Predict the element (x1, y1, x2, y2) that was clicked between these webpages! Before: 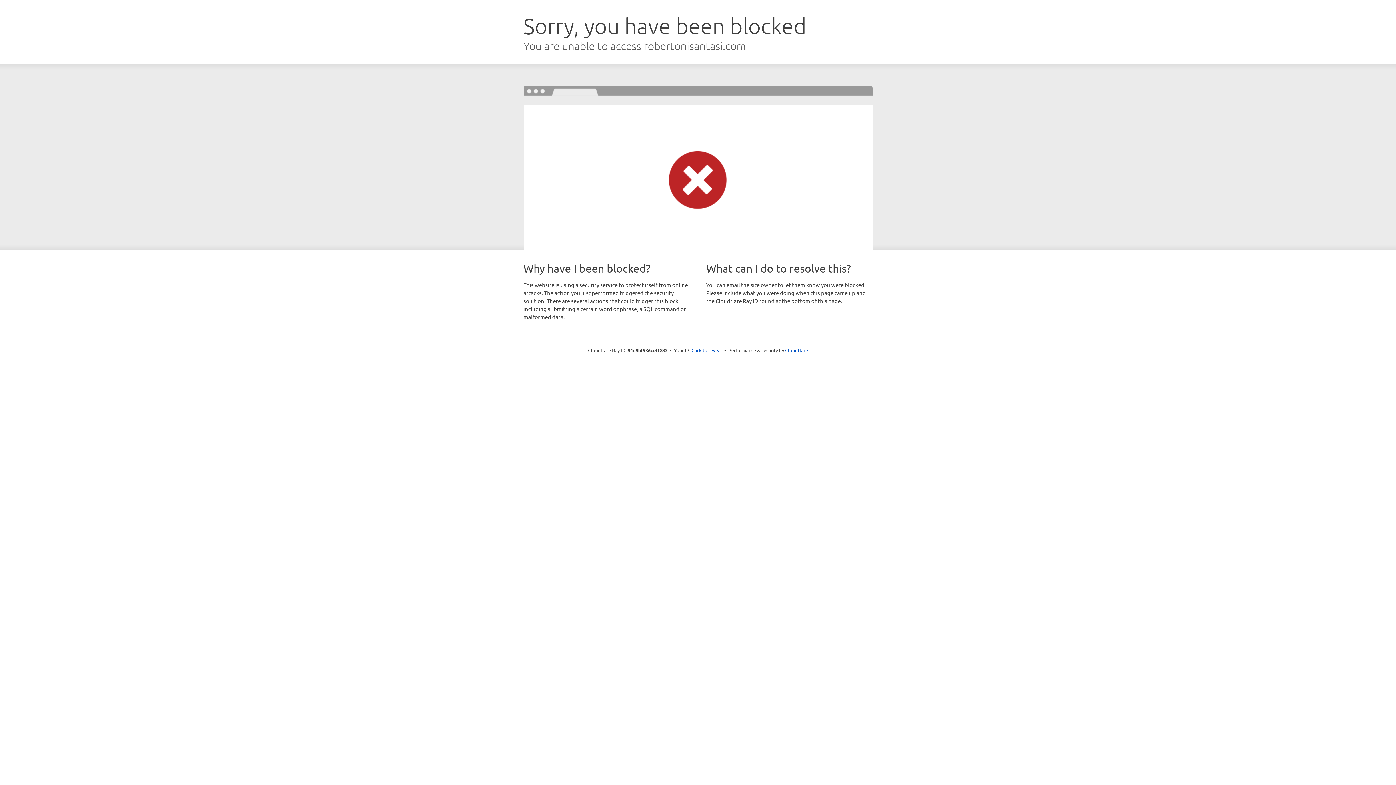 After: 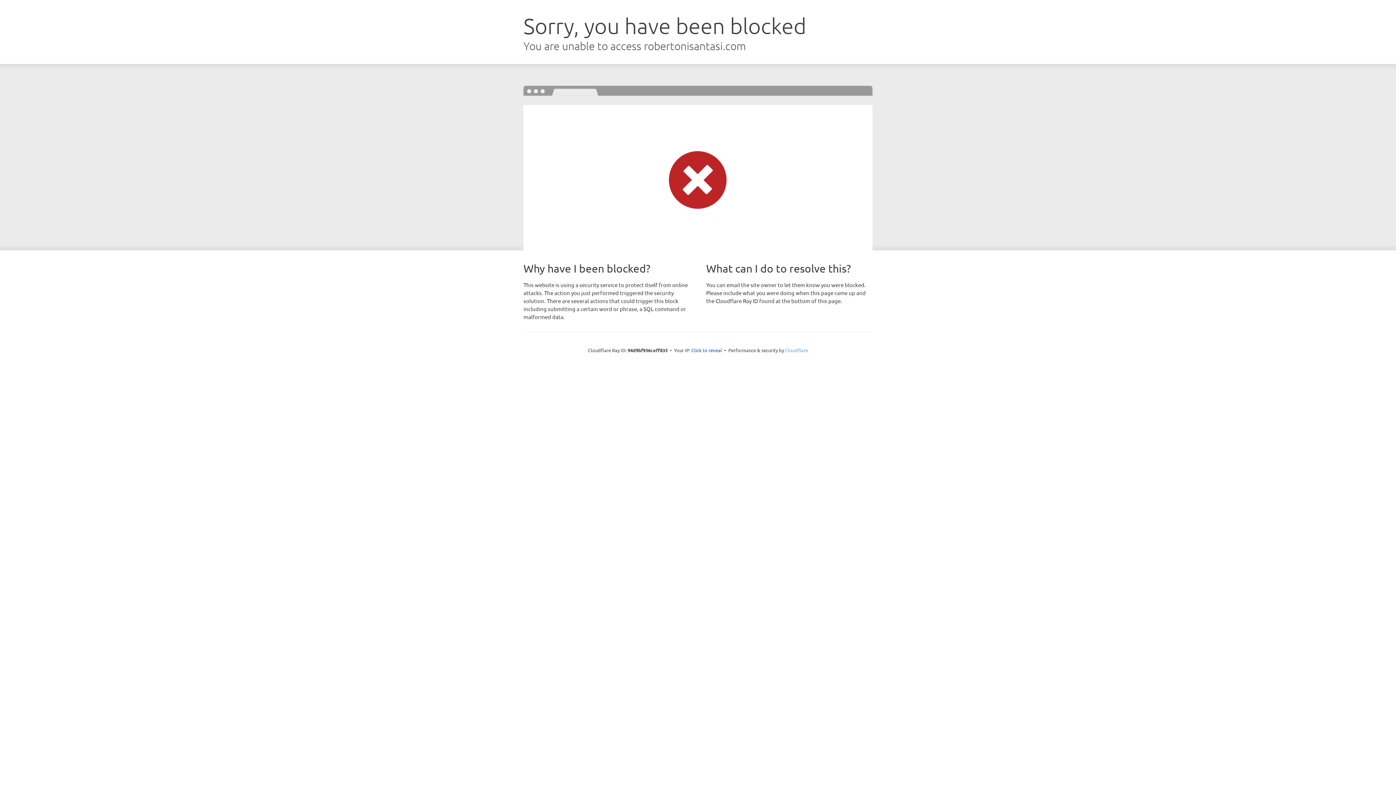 Action: bbox: (785, 347, 808, 353) label: Cloudflare